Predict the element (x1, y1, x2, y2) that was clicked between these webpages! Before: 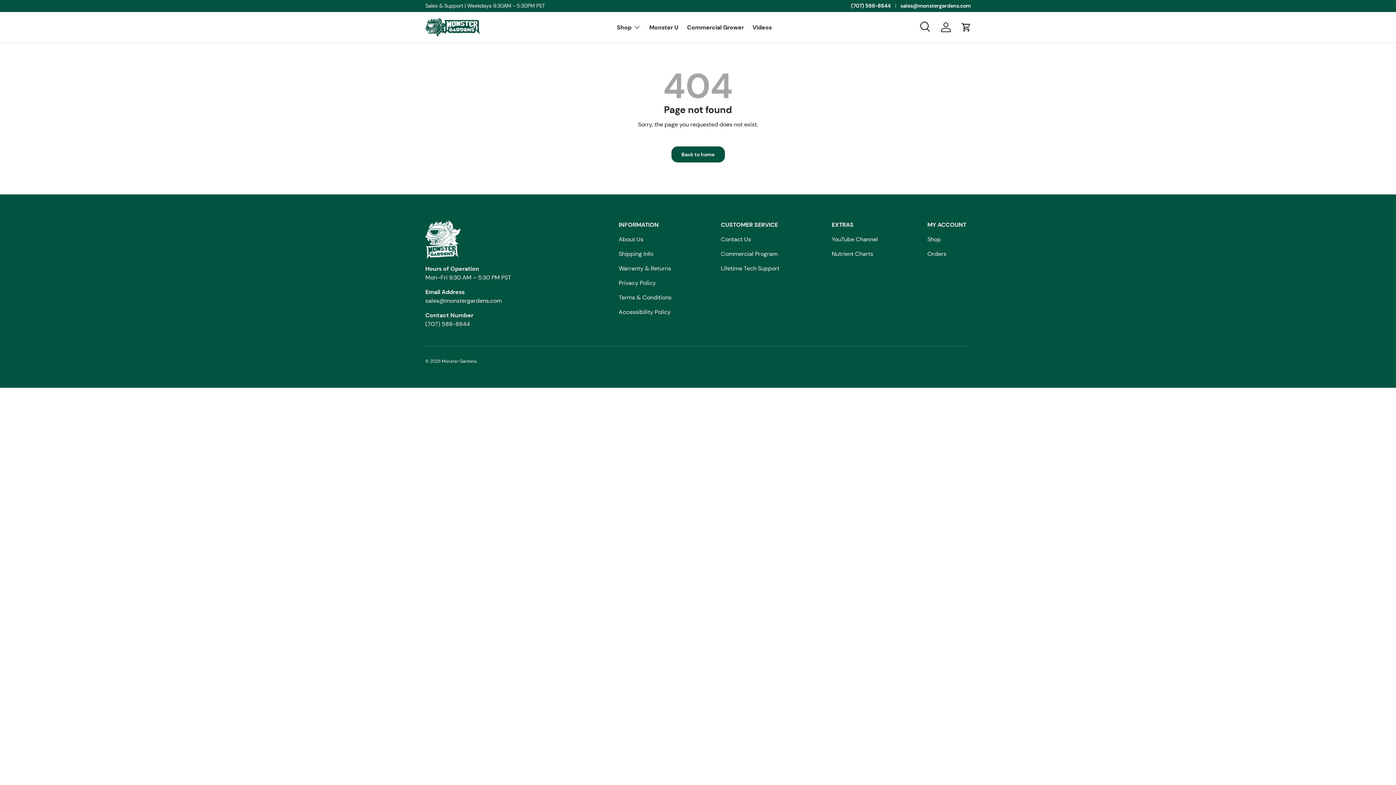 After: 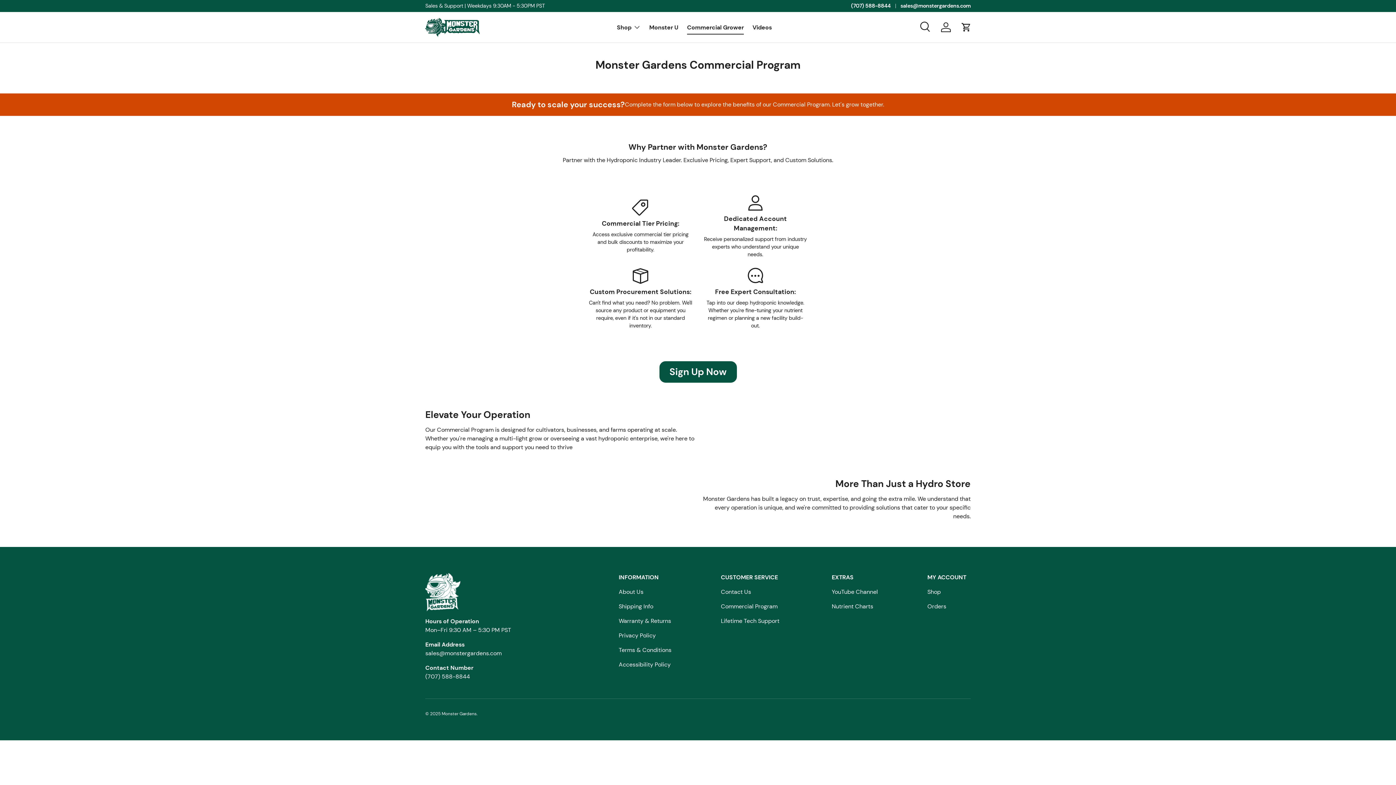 Action: label: Commercial Grower bbox: (687, 20, 744, 34)